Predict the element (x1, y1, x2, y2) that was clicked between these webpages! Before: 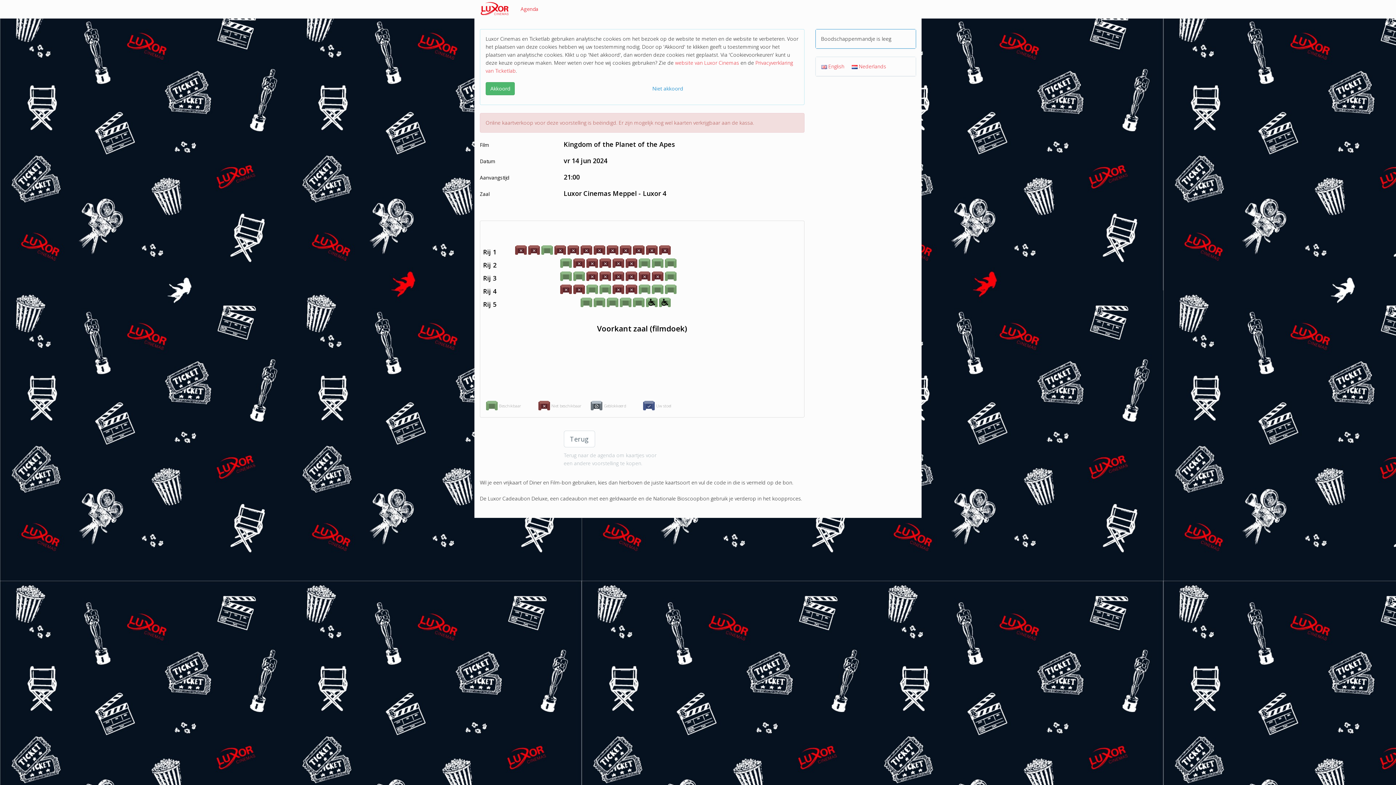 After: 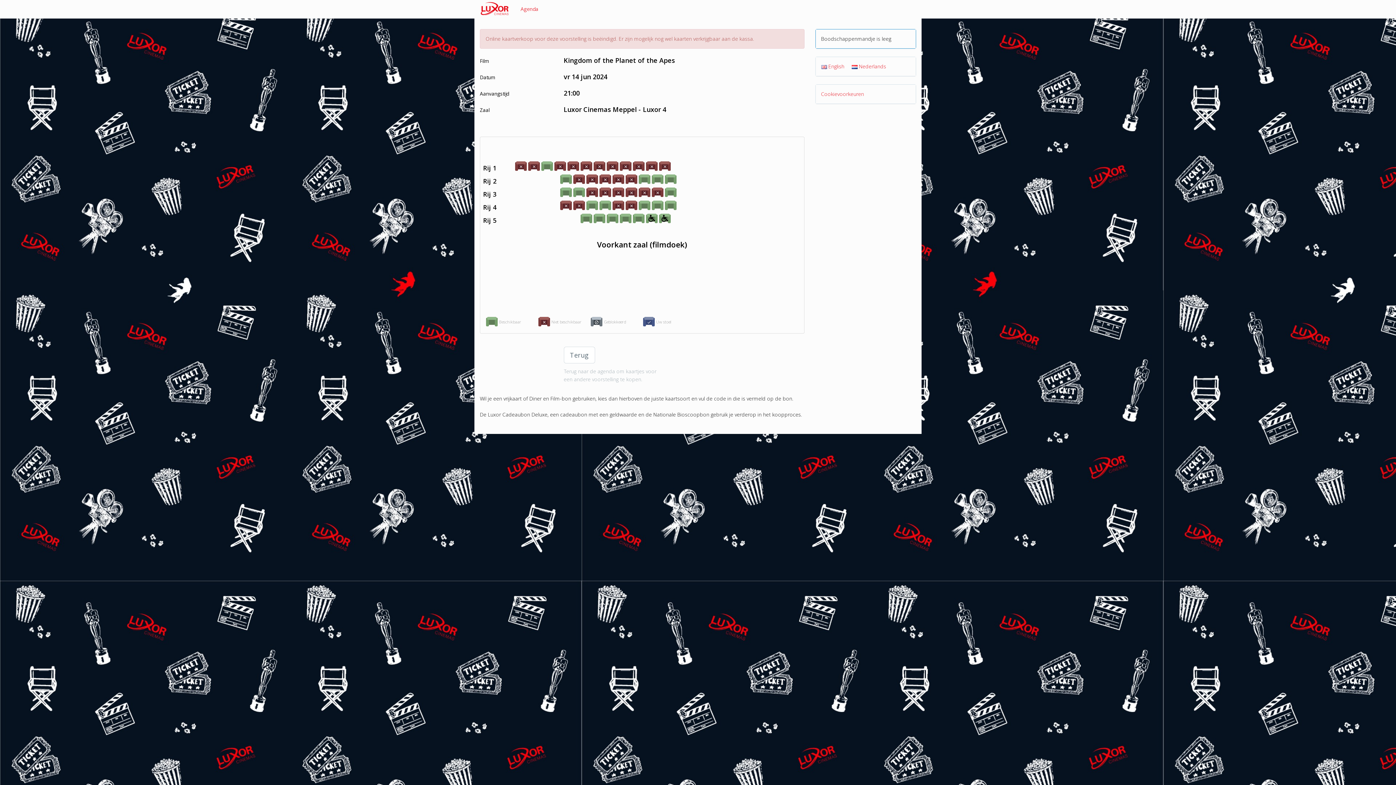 Action: label: Akkoord bbox: (485, 82, 514, 95)